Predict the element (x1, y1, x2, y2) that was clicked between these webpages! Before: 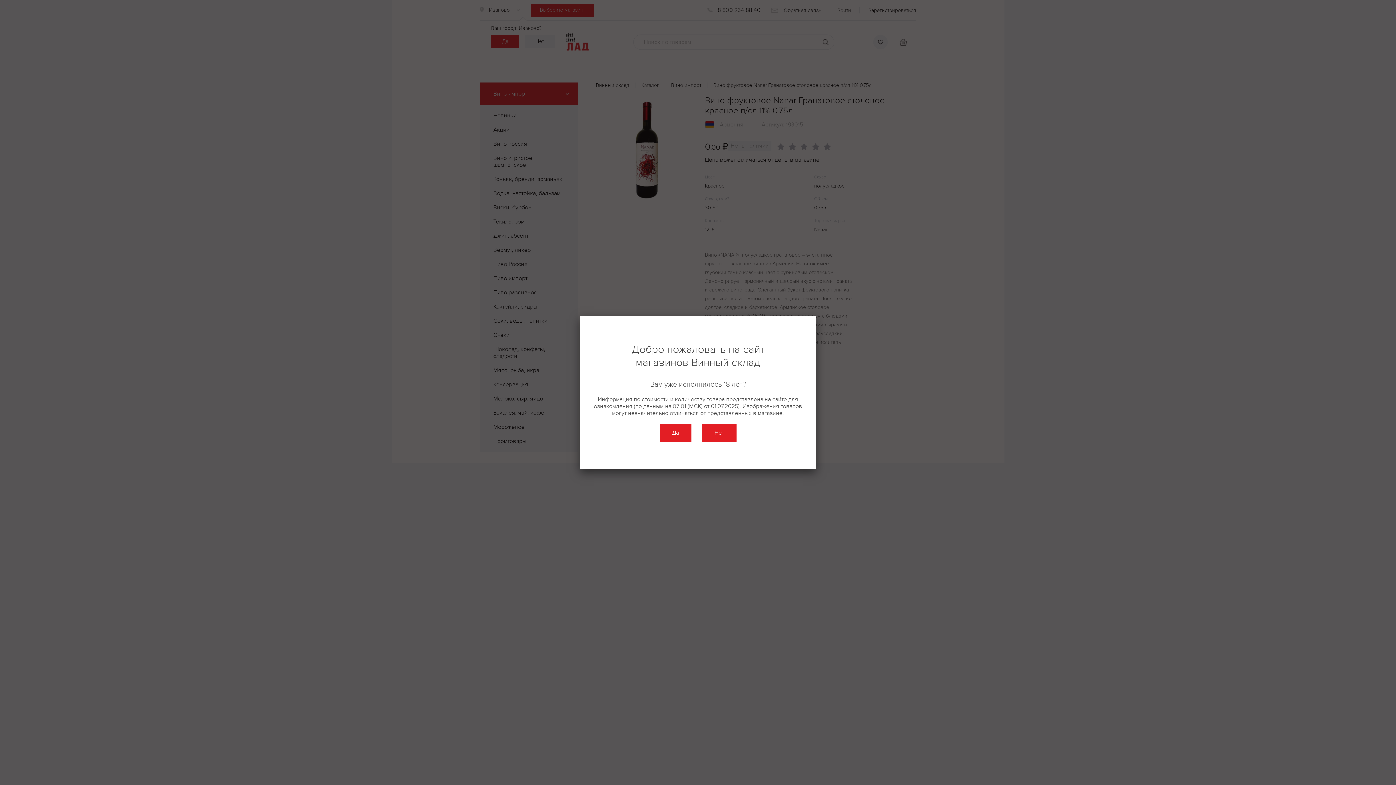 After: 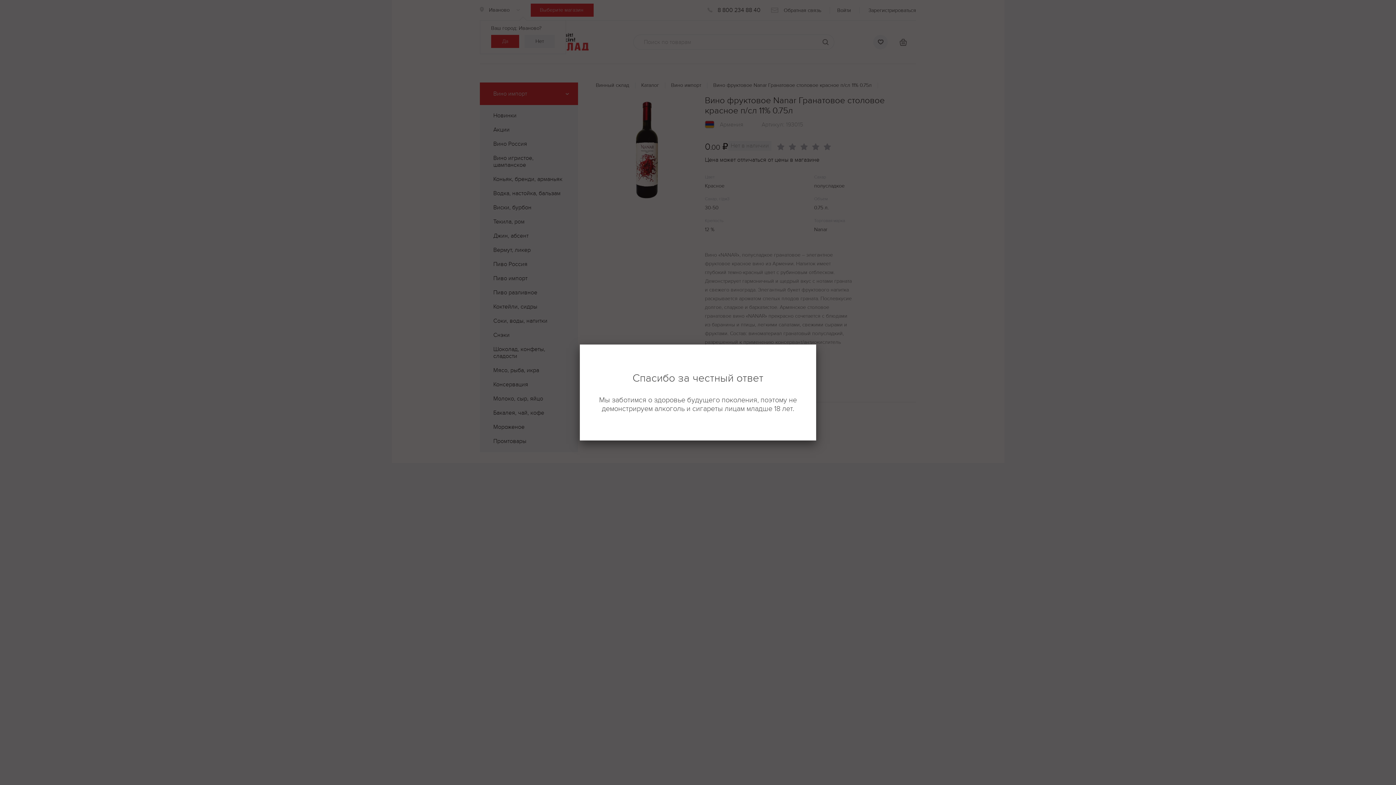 Action: label: Нет bbox: (702, 424, 736, 442)